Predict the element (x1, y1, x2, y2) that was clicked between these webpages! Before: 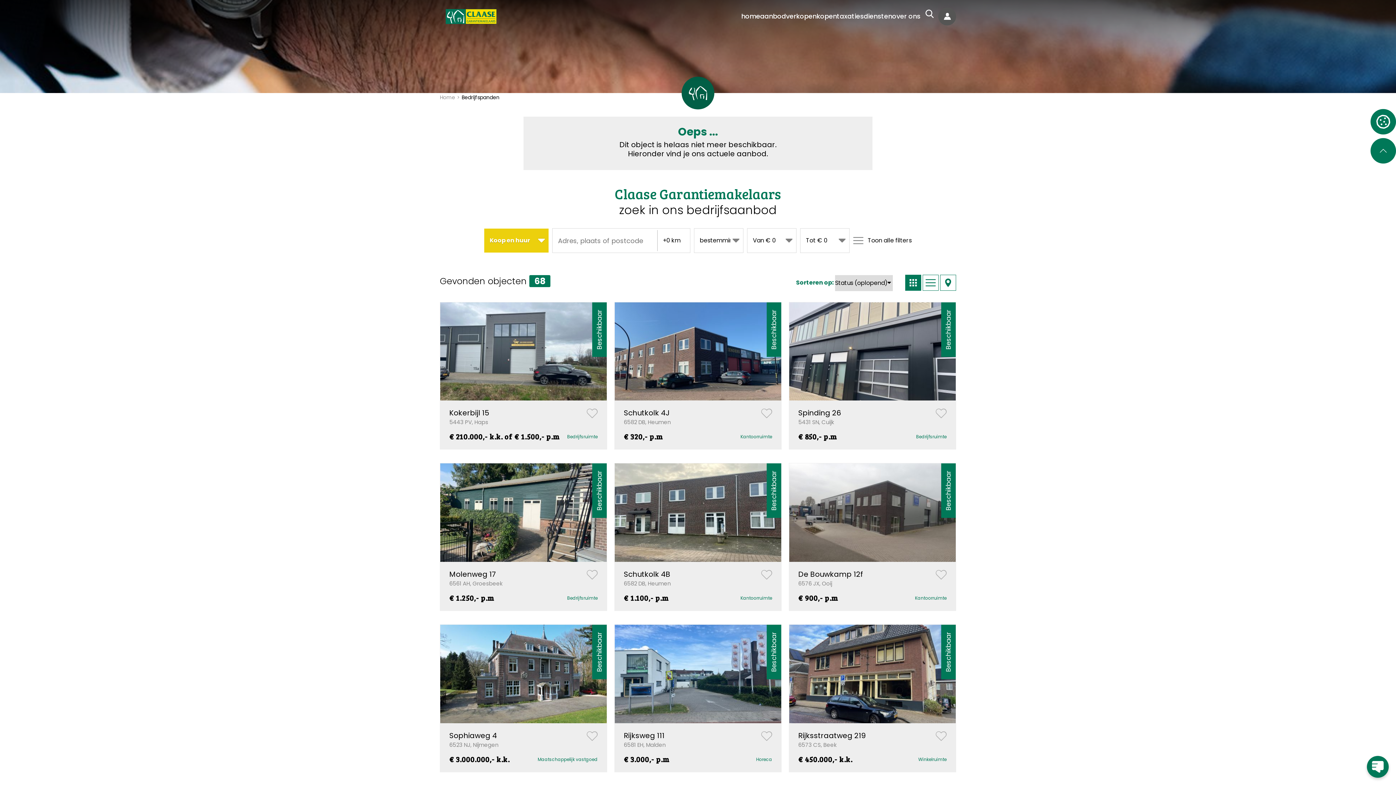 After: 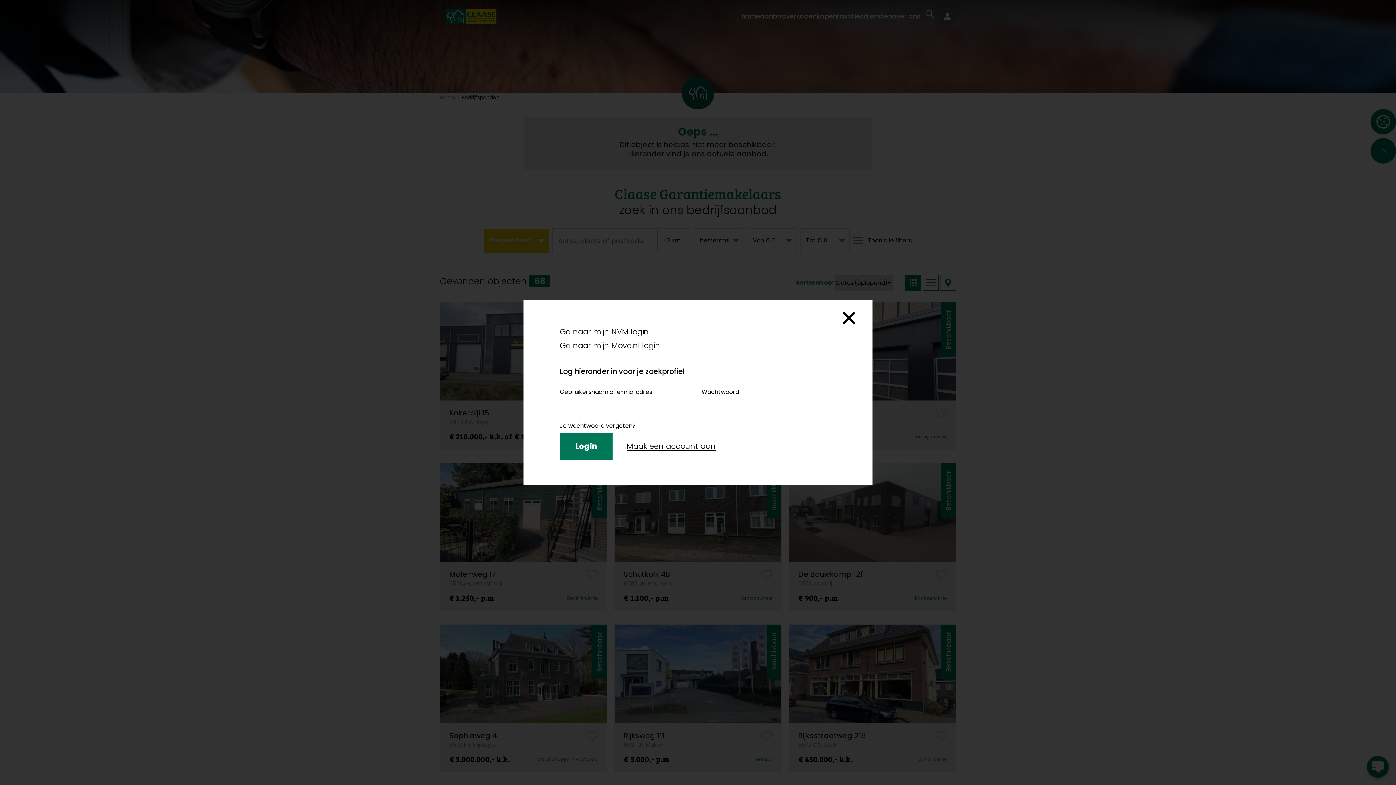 Action: bbox: (935, 570, 946, 580)